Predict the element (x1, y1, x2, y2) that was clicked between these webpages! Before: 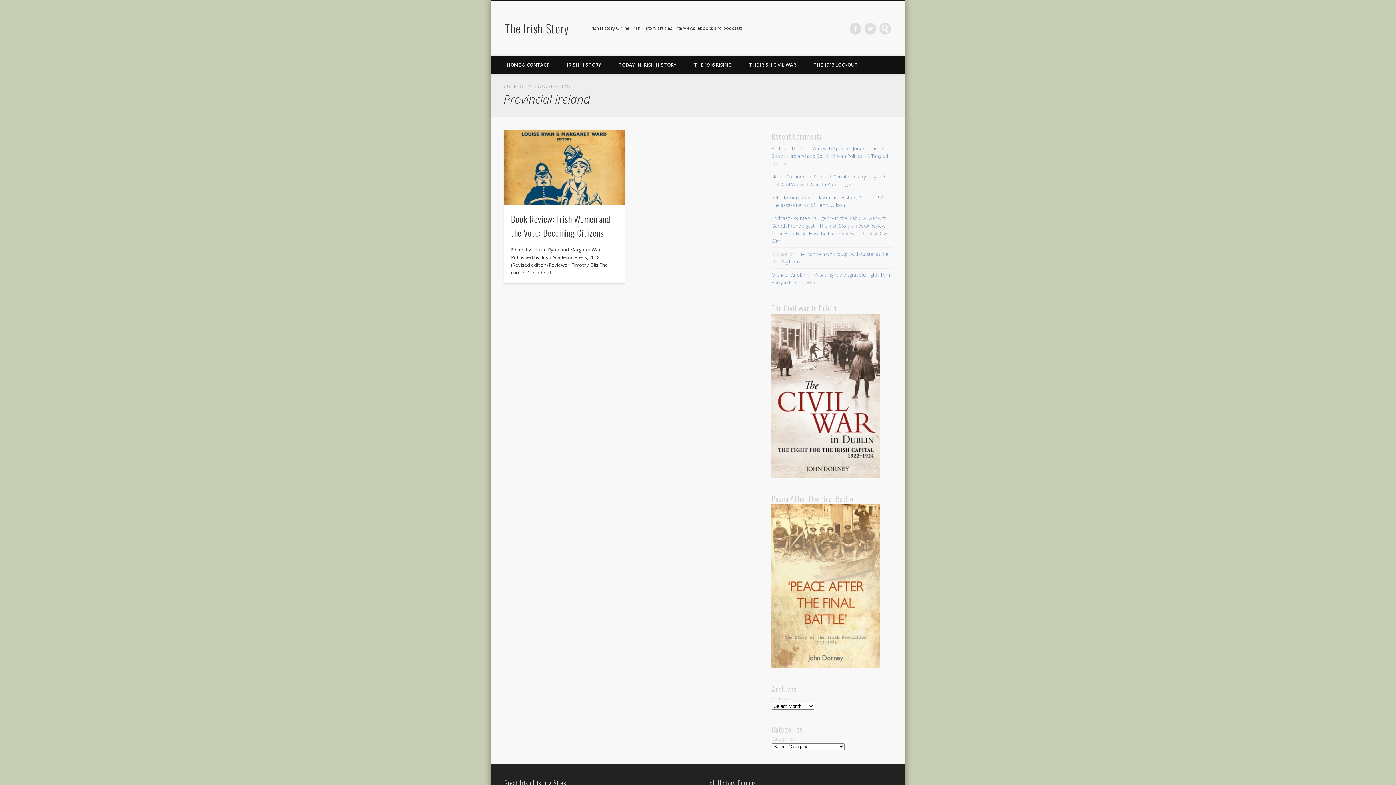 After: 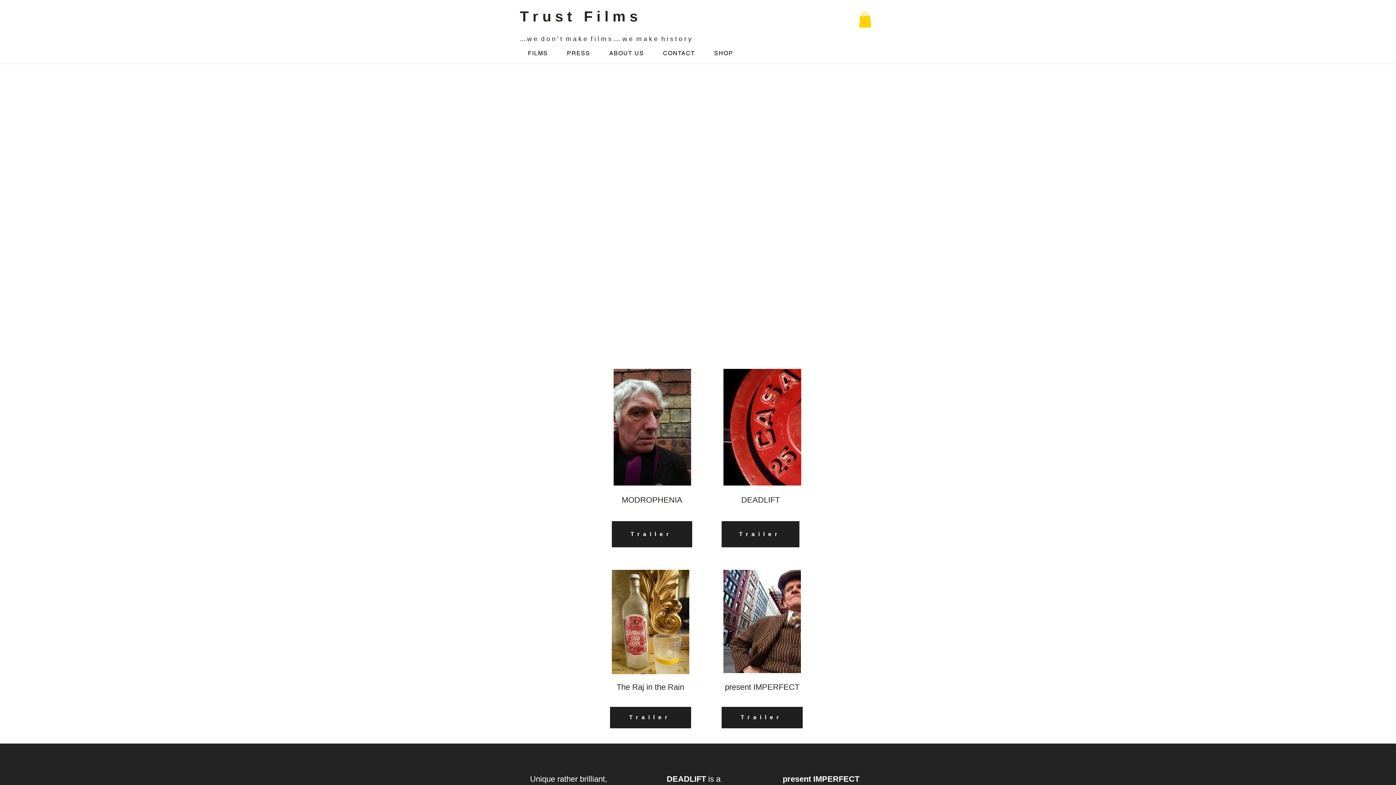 Action: bbox: (771, 194, 804, 200) label: Patrick Cooney